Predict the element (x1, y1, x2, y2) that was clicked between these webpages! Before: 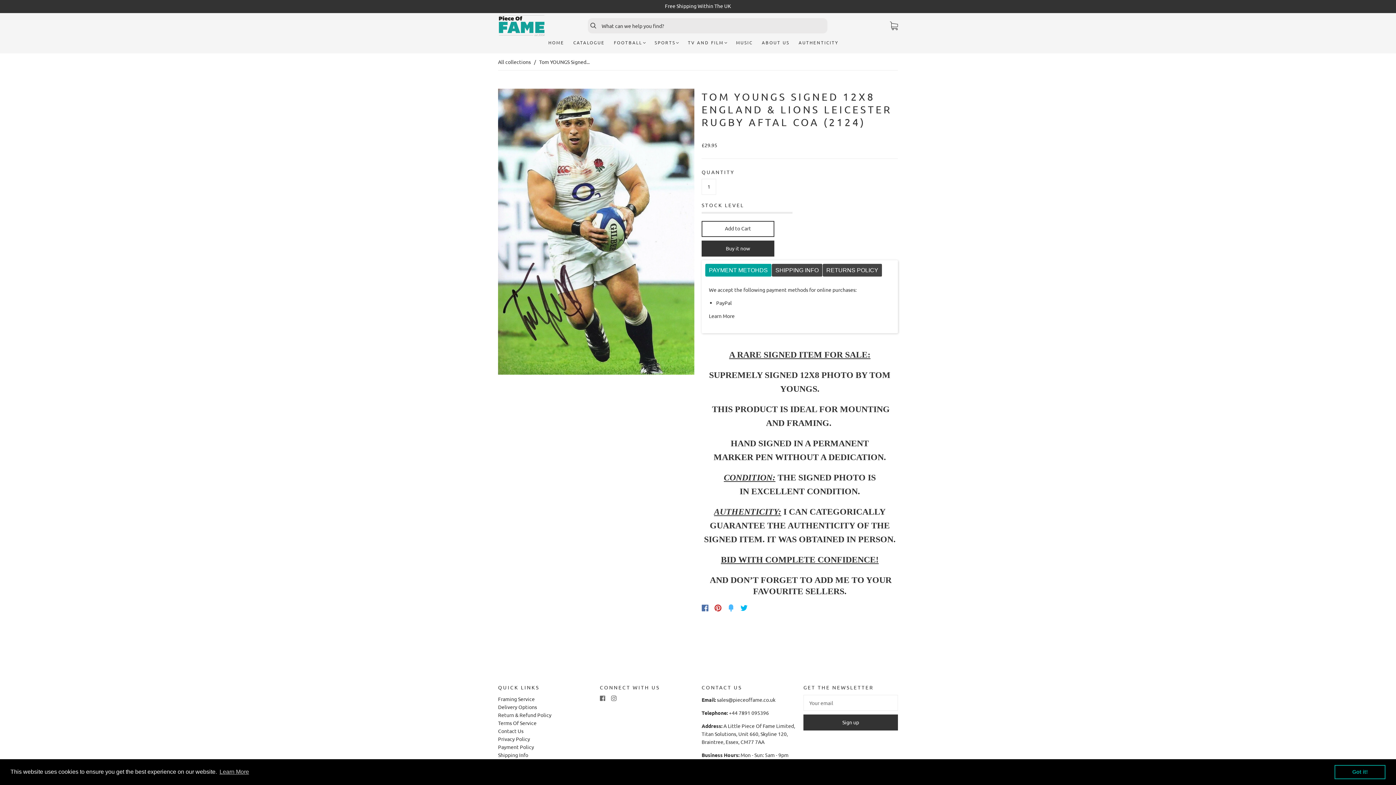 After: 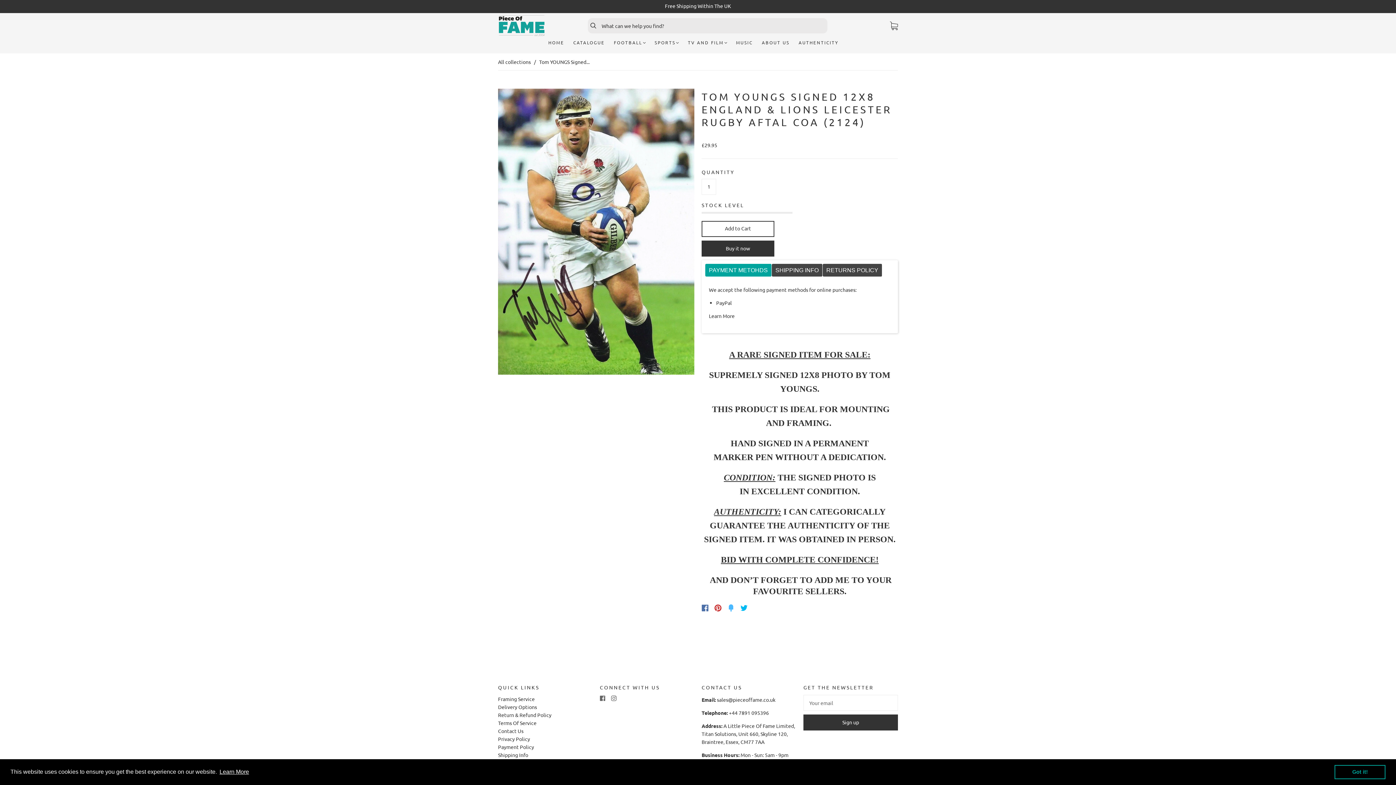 Action: label: learn more about cookies bbox: (218, 766, 250, 777)